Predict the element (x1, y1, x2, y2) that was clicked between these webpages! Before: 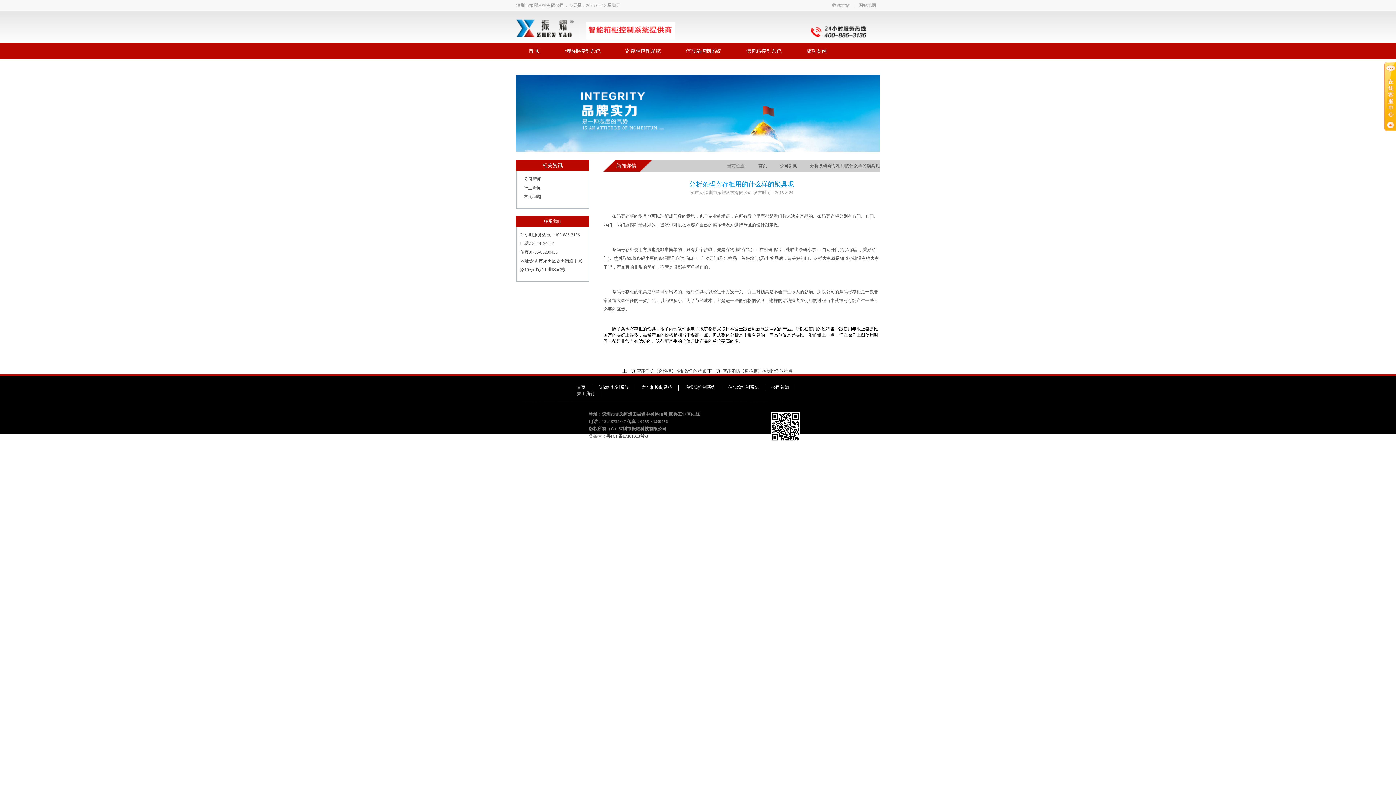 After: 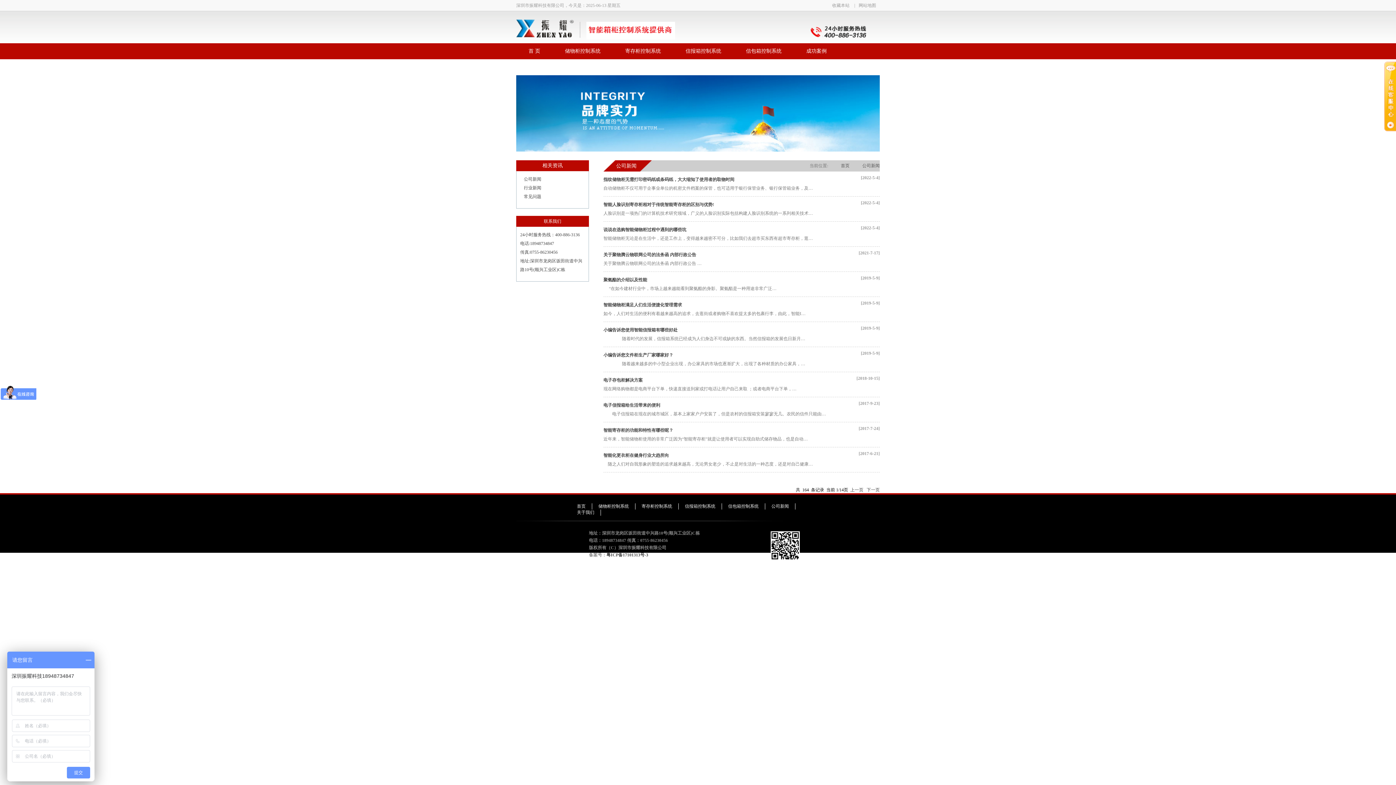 Action: label: 公司新闻 bbox: (780, 163, 797, 168)